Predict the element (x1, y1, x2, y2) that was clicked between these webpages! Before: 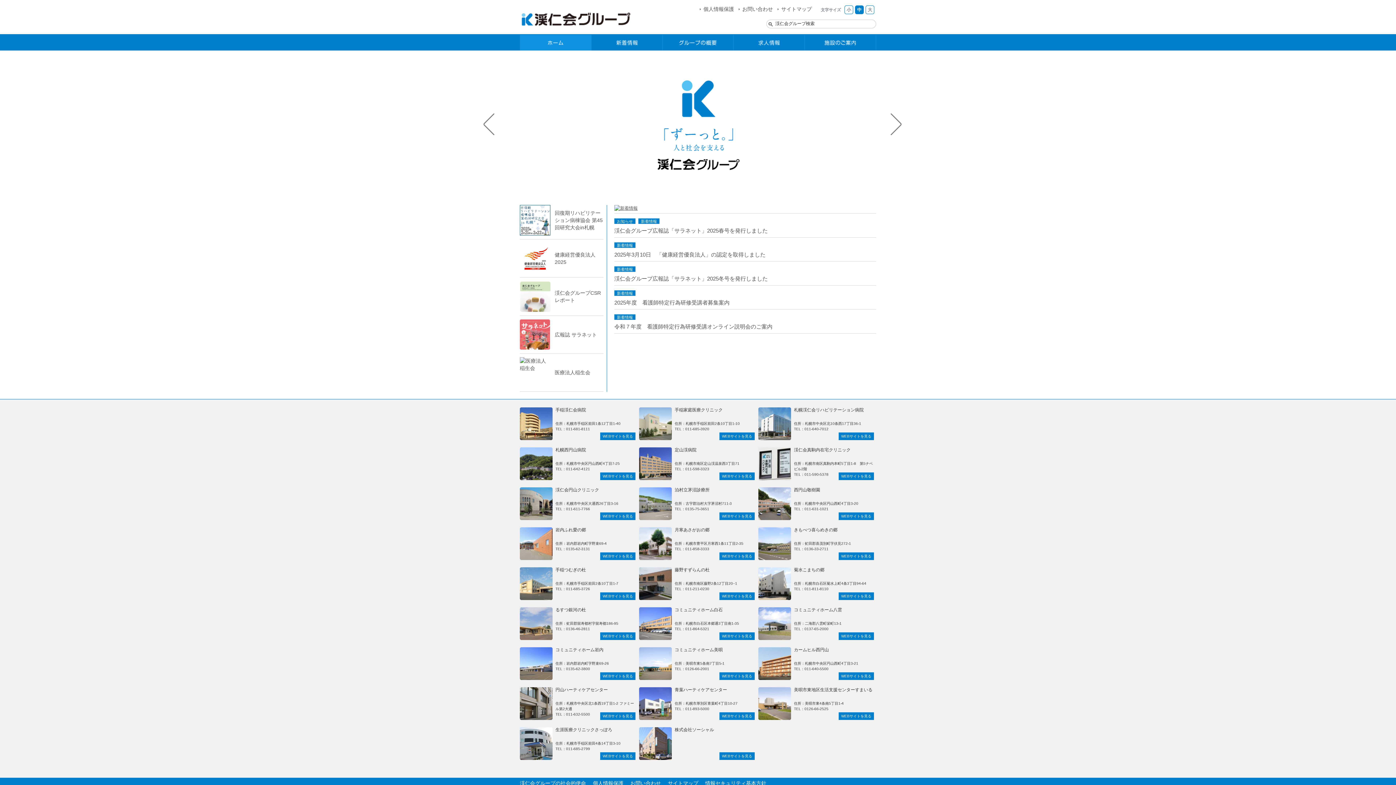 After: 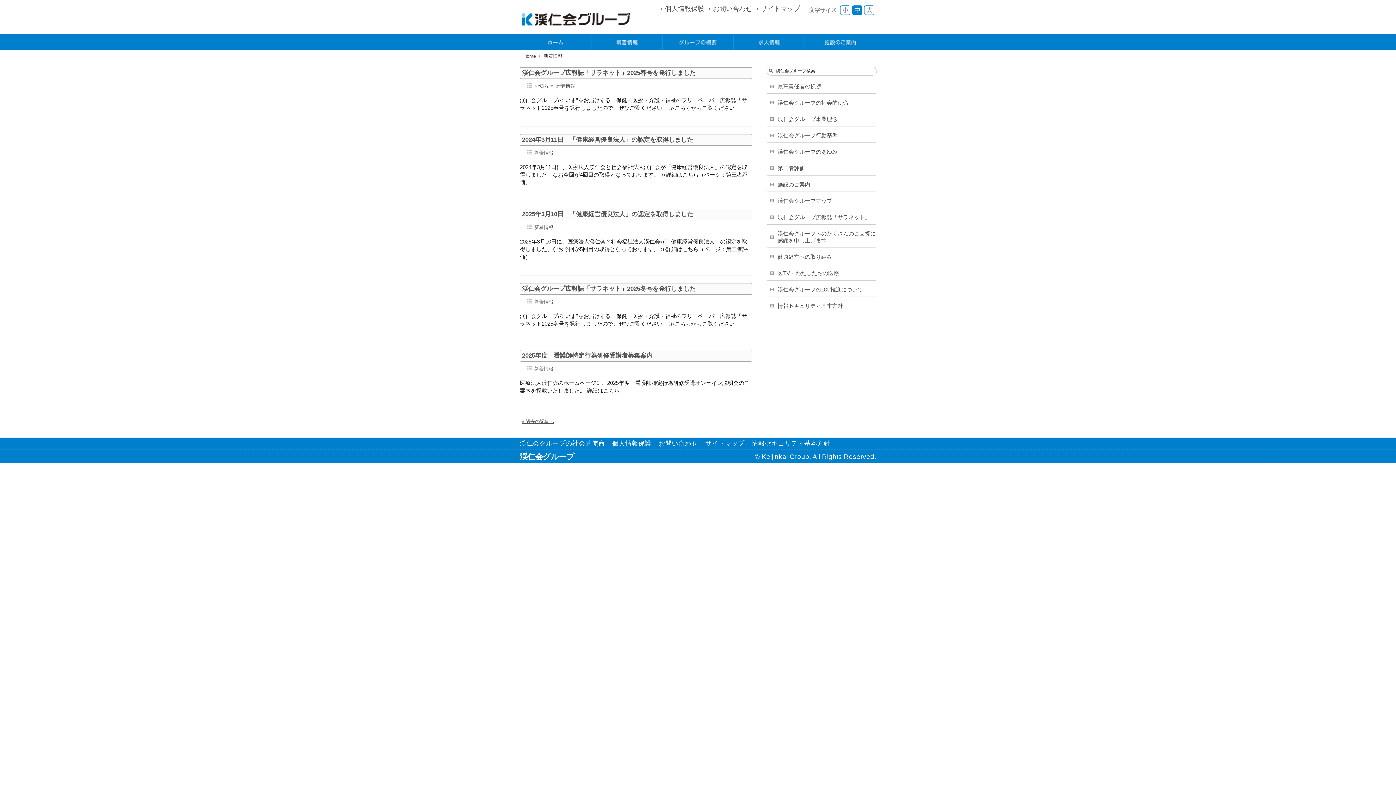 Action: label: 新着情報 bbox: (614, 266, 635, 272)